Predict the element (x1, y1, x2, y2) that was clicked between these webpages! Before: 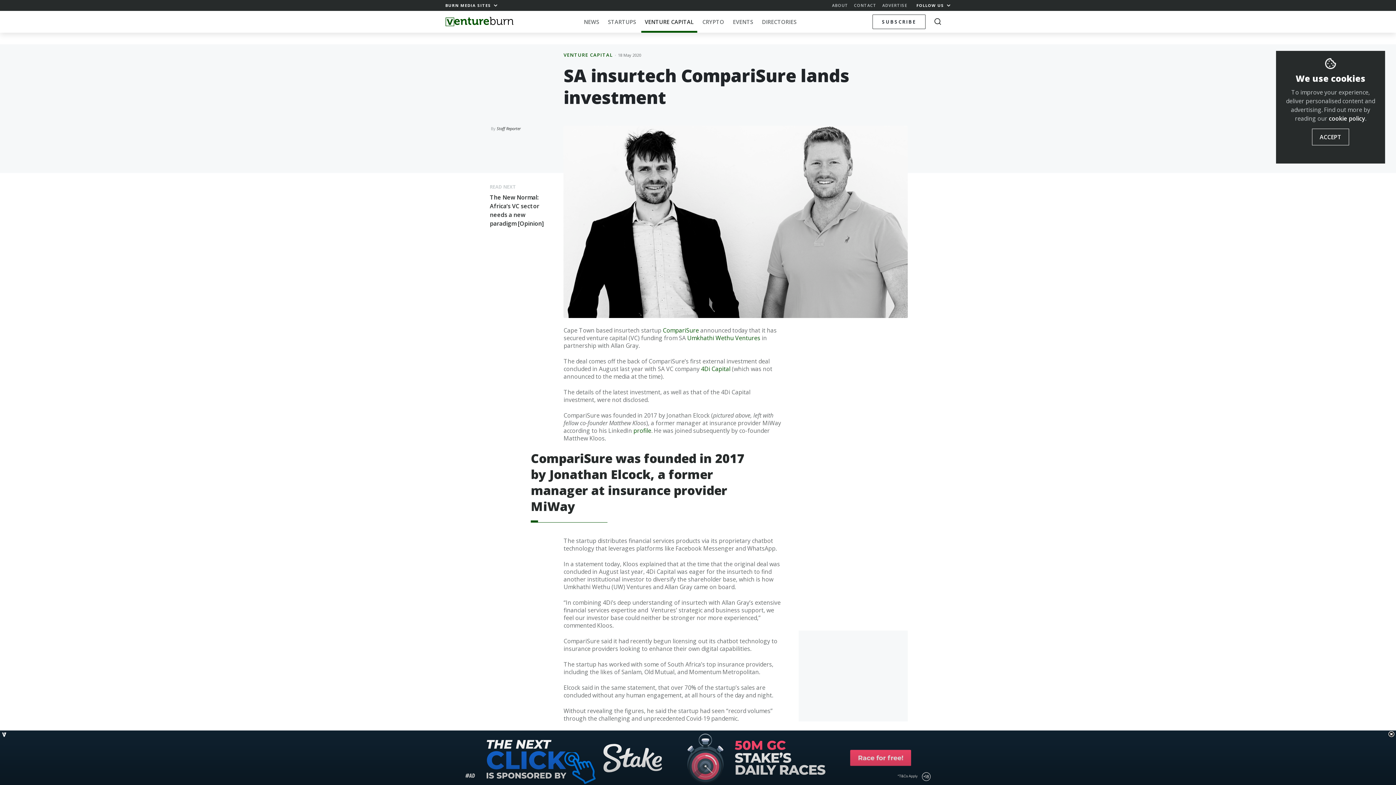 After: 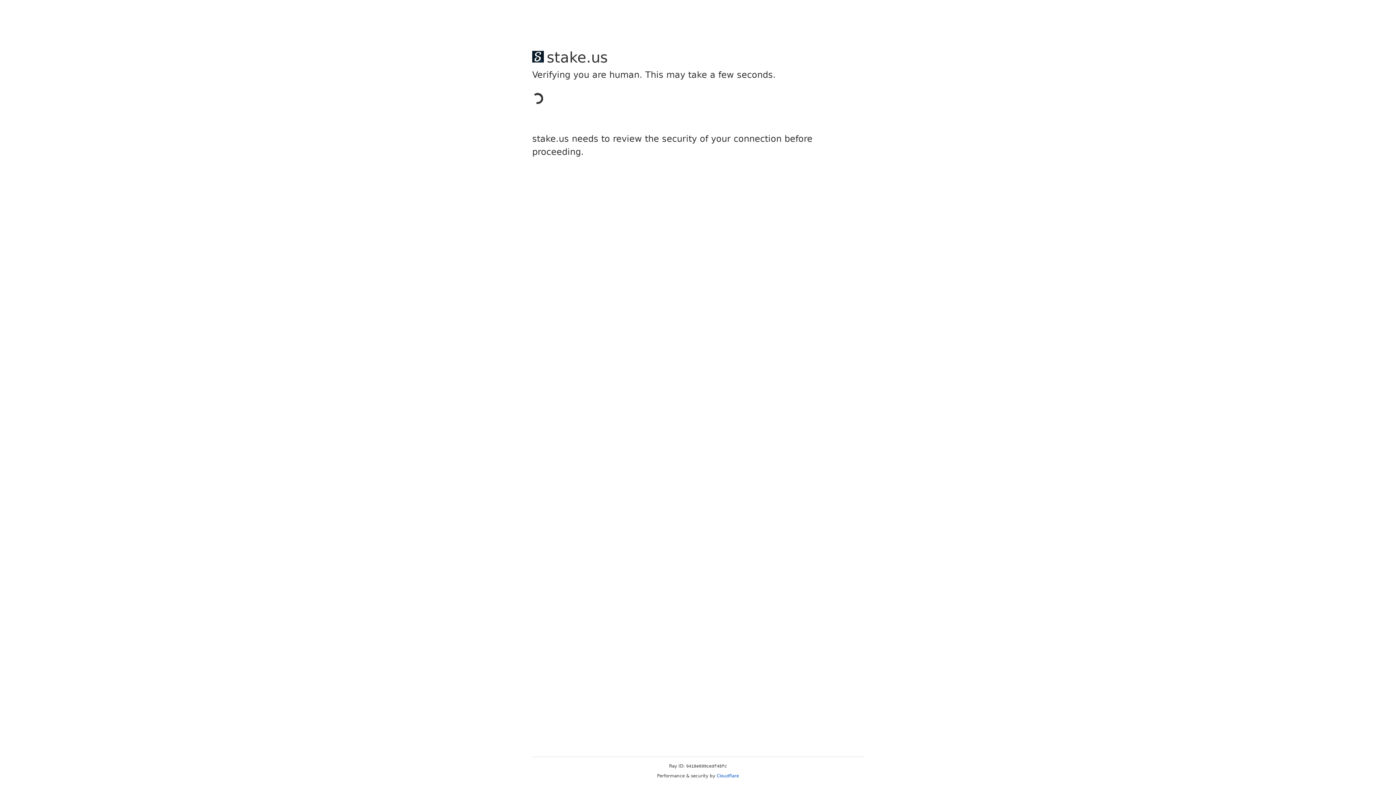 Action: label: BURN MEDIA SITES  bbox: (445, 2, 497, 8)